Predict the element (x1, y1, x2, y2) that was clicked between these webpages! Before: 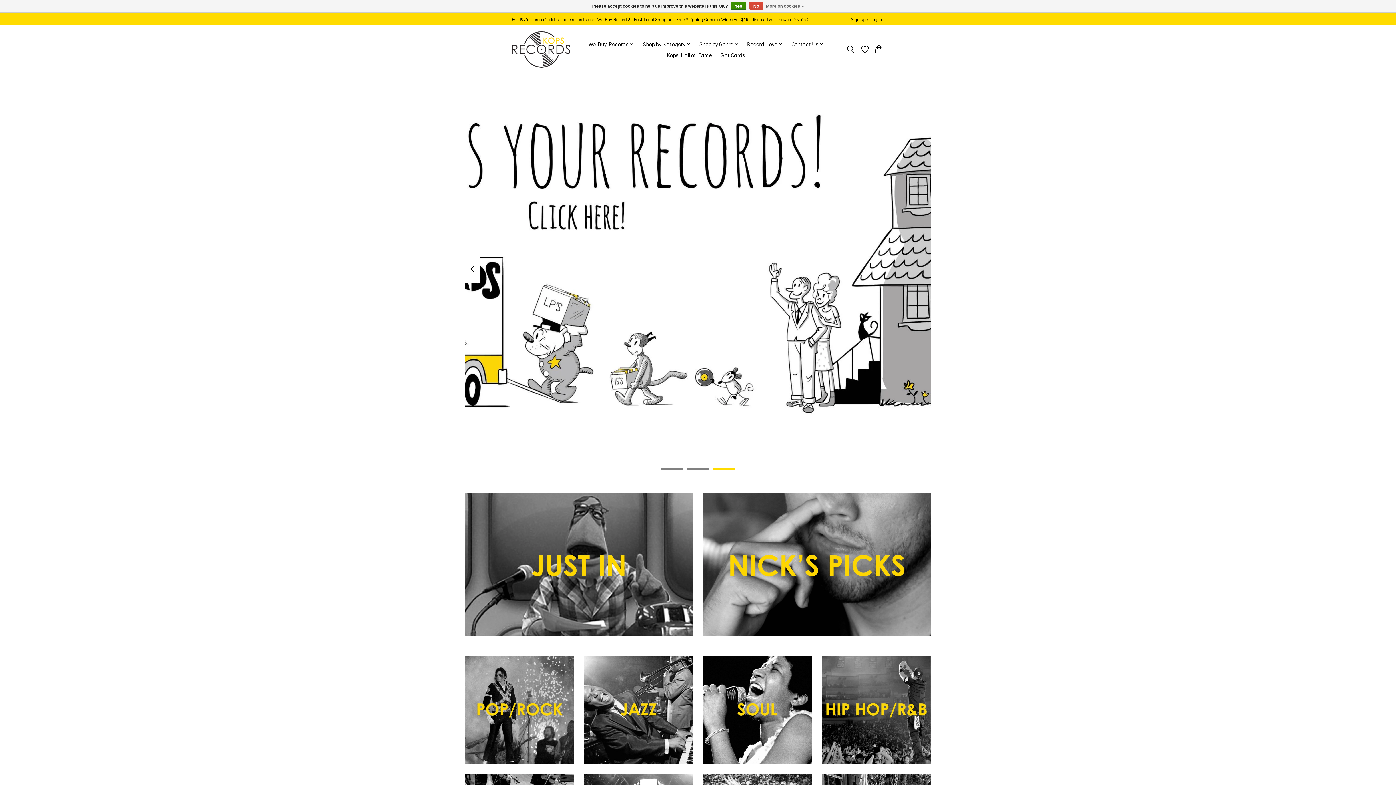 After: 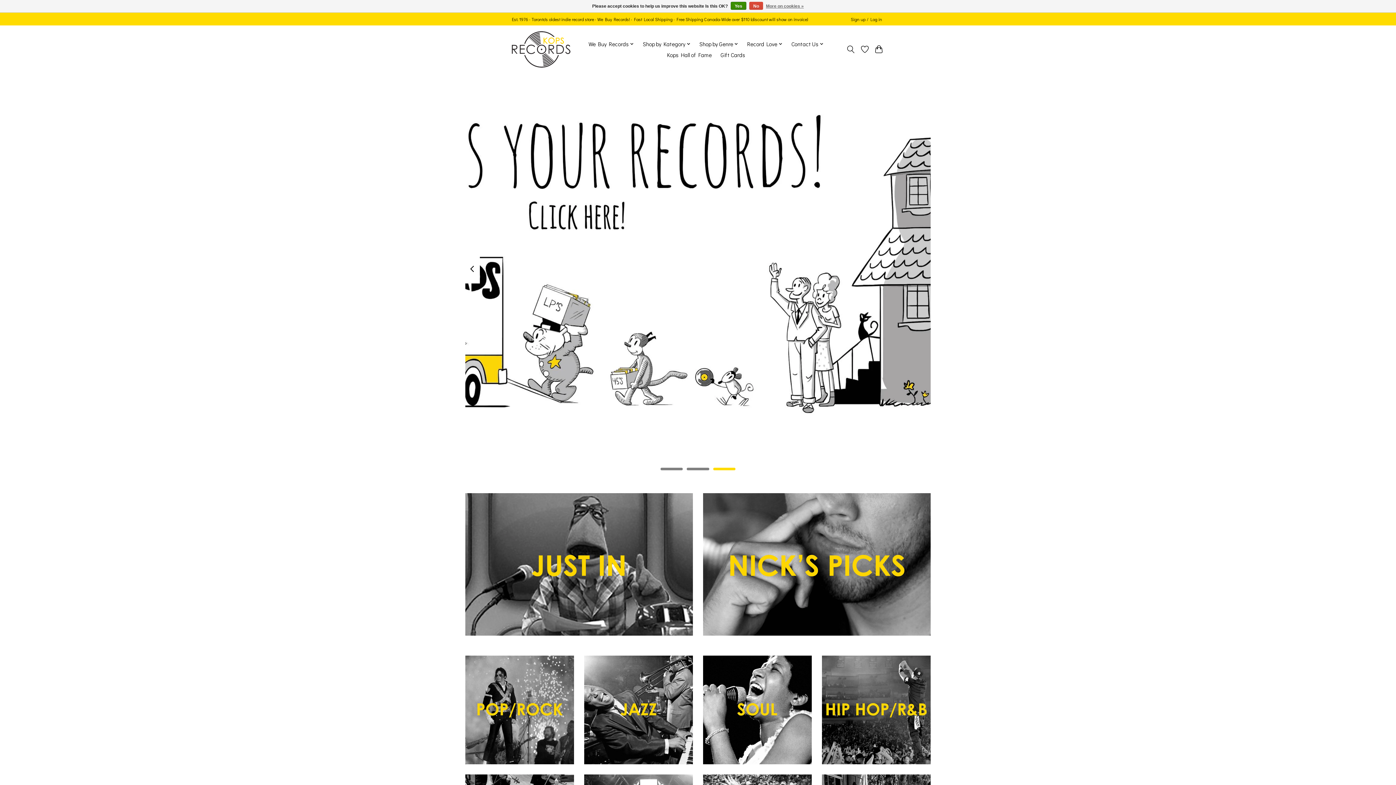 Action: bbox: (512, 31, 570, 67)